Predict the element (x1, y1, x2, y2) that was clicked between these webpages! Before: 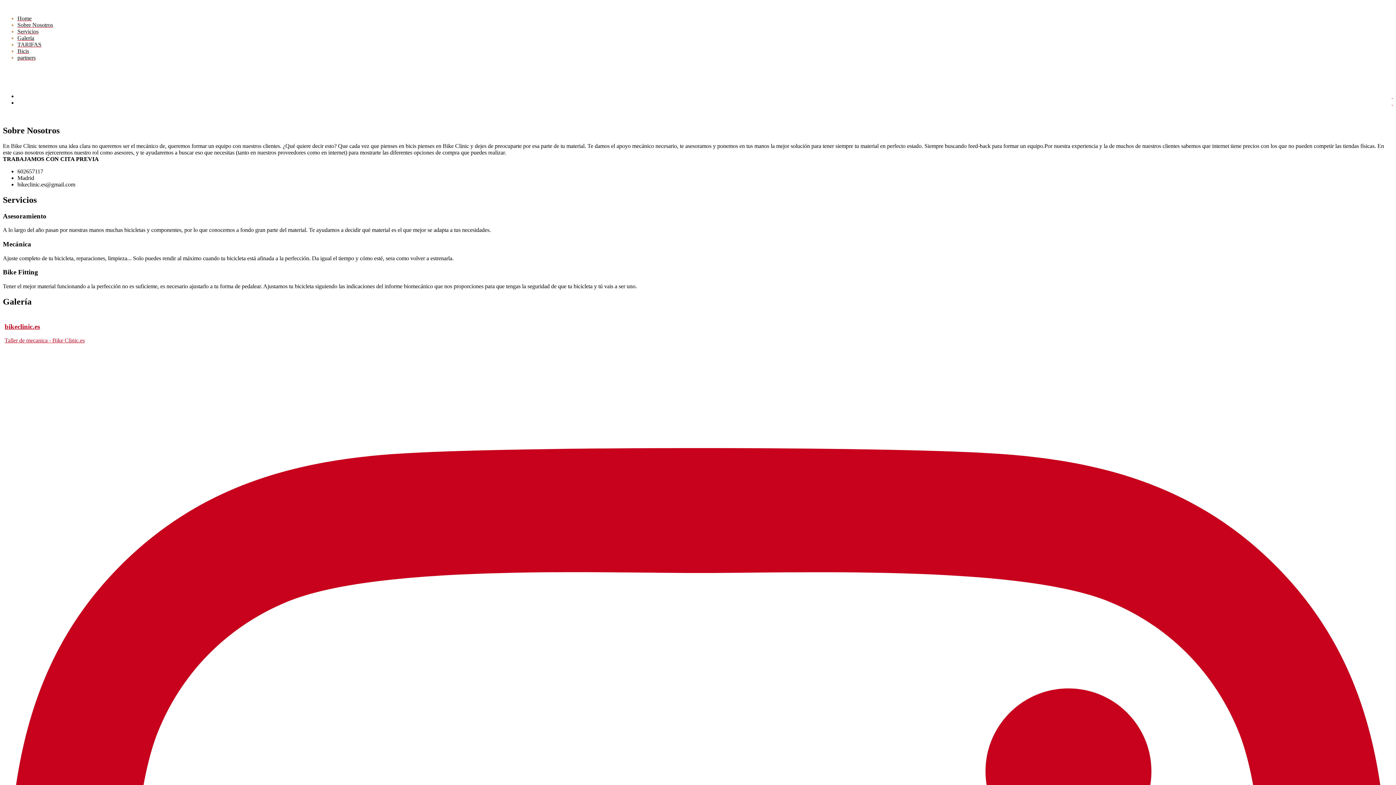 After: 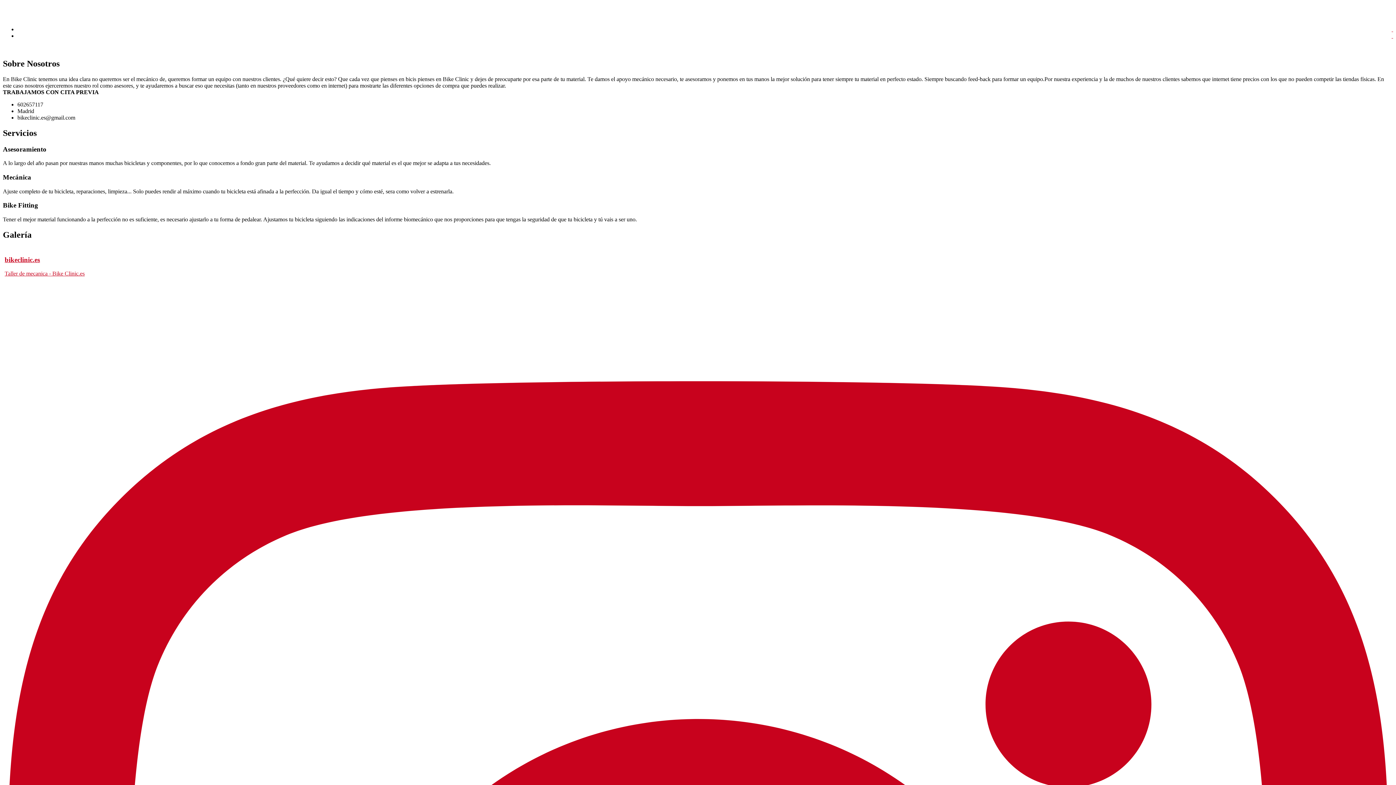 Action: bbox: (17, 15, 31, 21) label: Home